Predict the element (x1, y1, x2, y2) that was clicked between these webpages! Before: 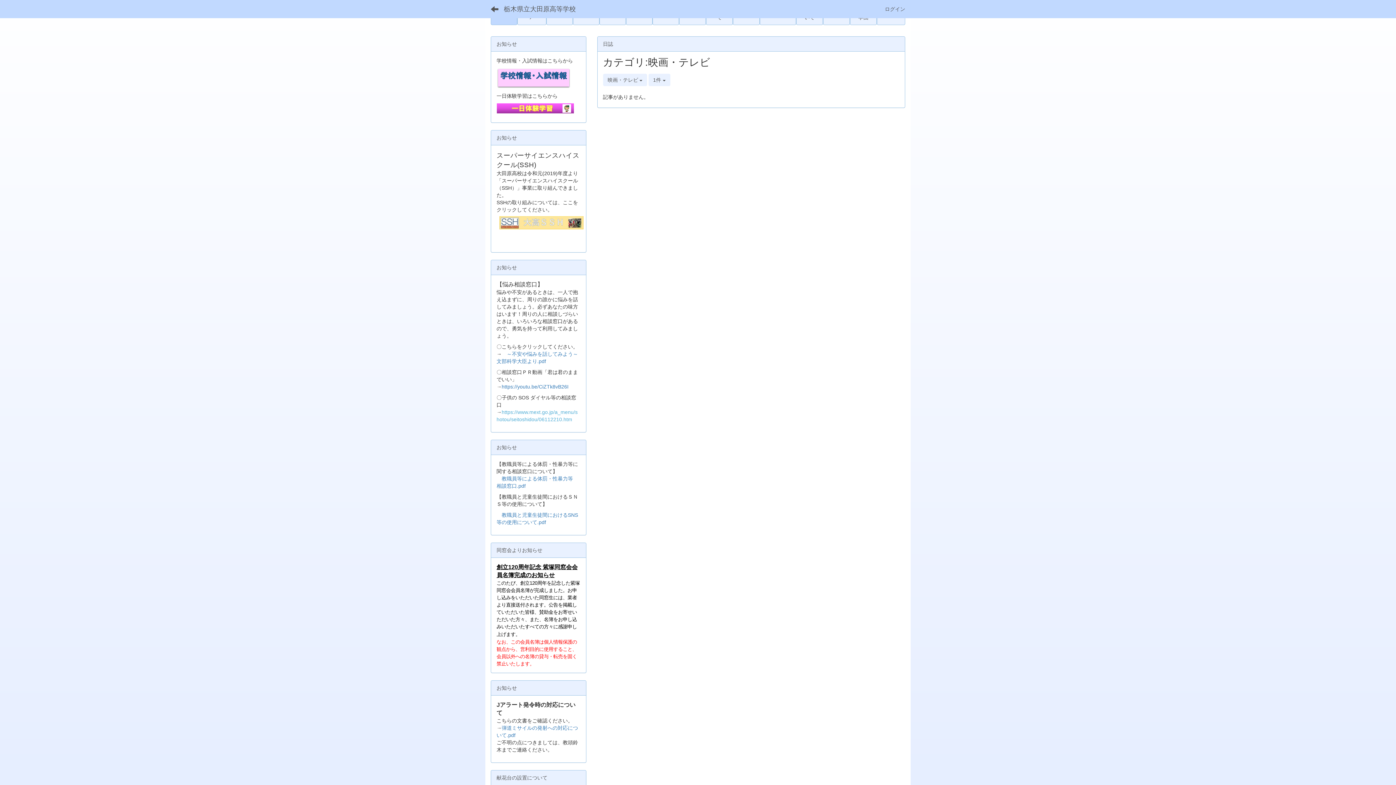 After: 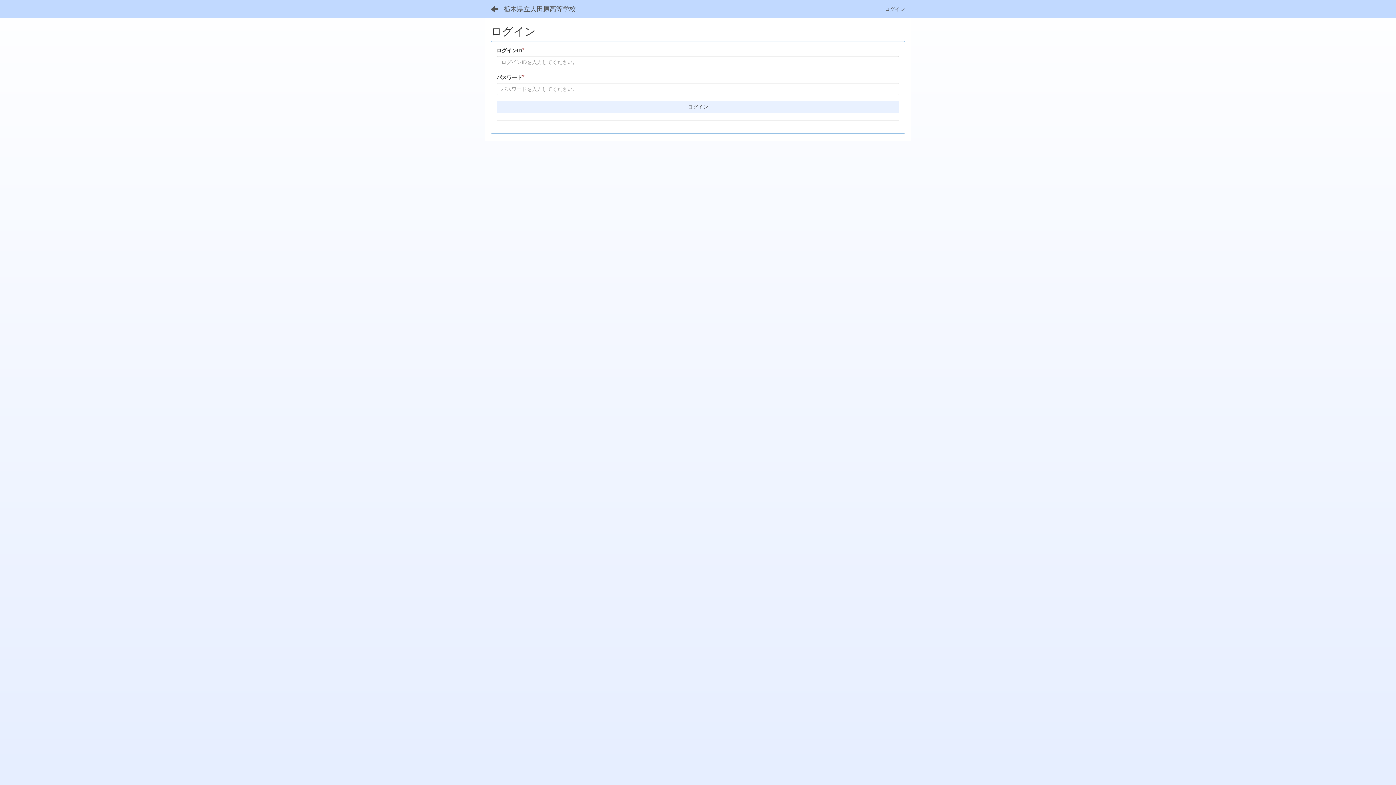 Action: bbox: (879, 0, 910, 18) label: ログイン